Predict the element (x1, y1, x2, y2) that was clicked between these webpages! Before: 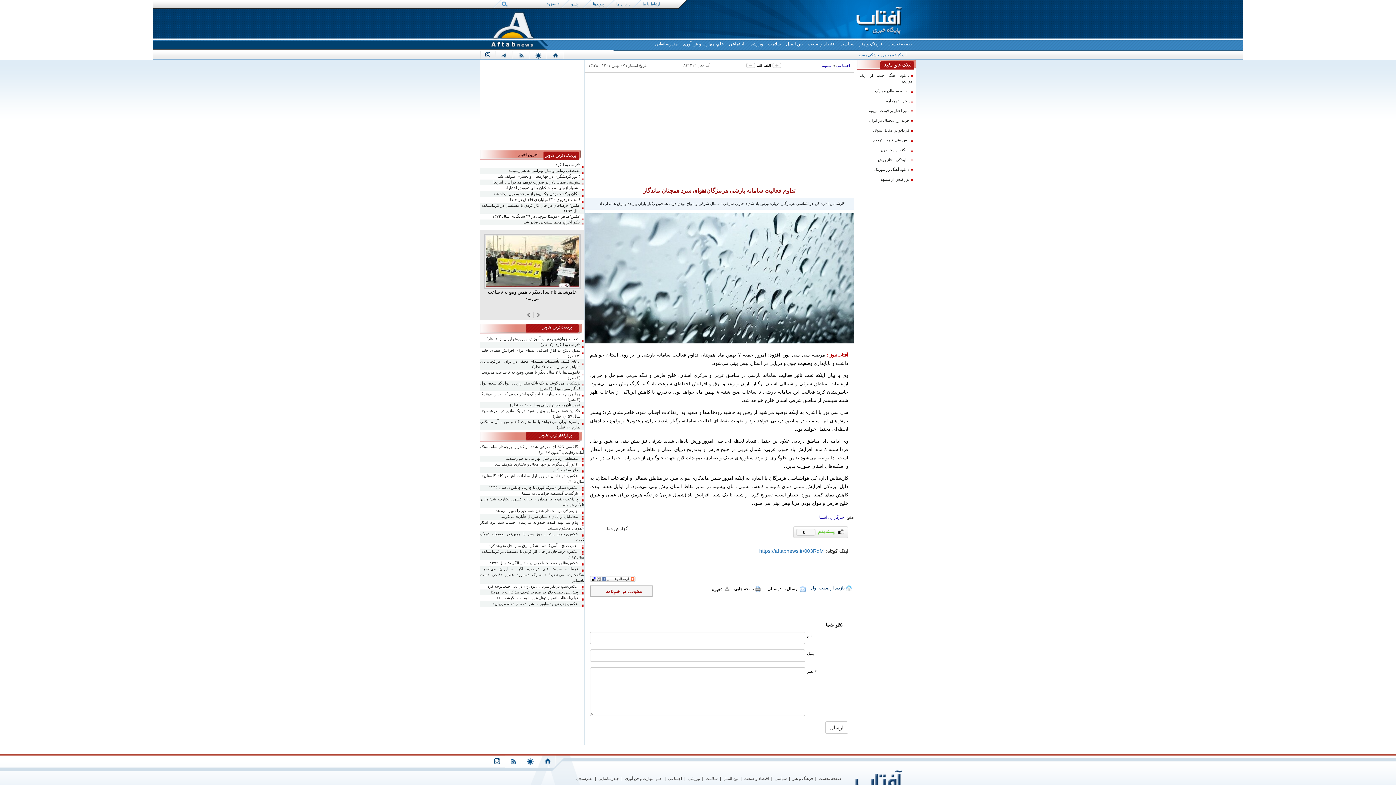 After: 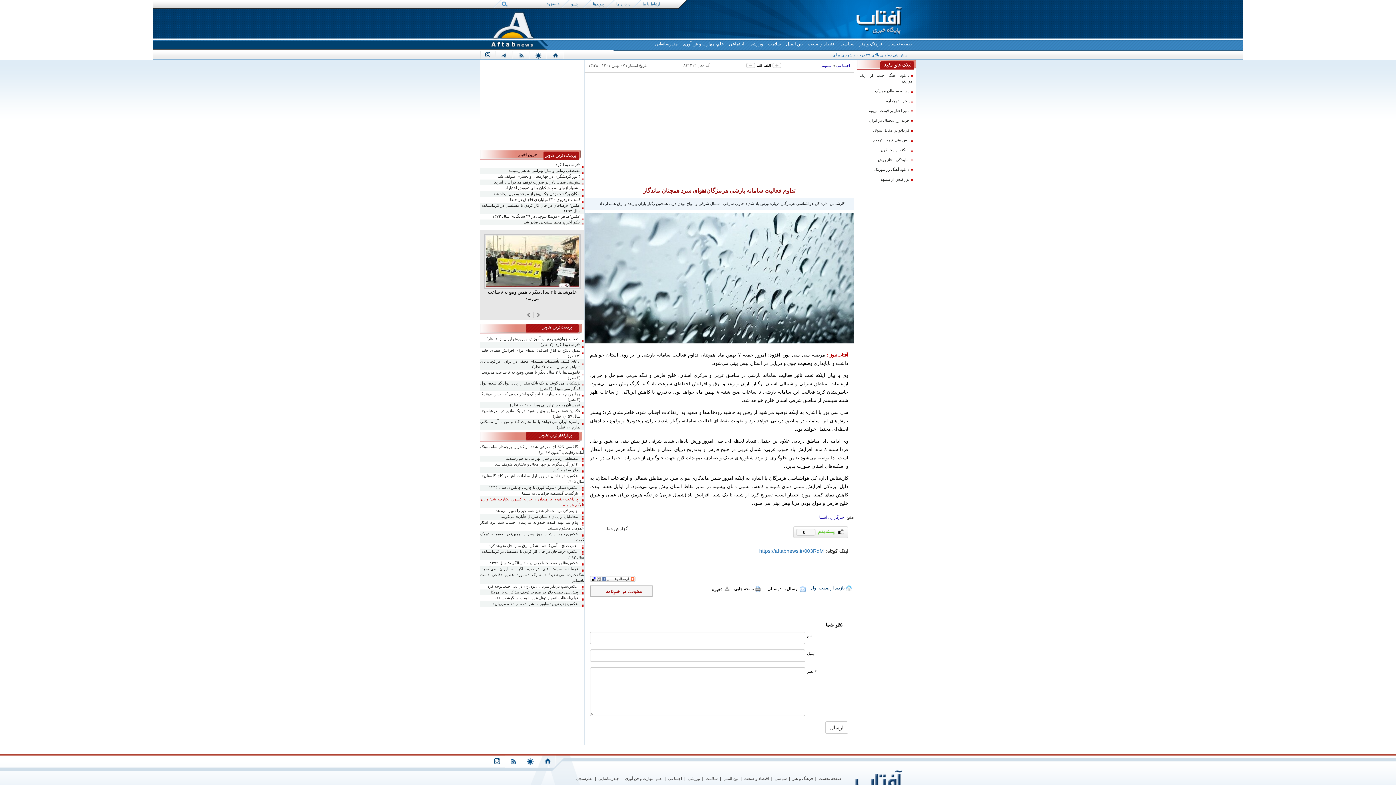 Action: label: پرداخت حقوق کارمندان از خزانه کشور، یکپارچه شد/ واریز تا یکم هر ماه bbox: (480, 496, 584, 508)